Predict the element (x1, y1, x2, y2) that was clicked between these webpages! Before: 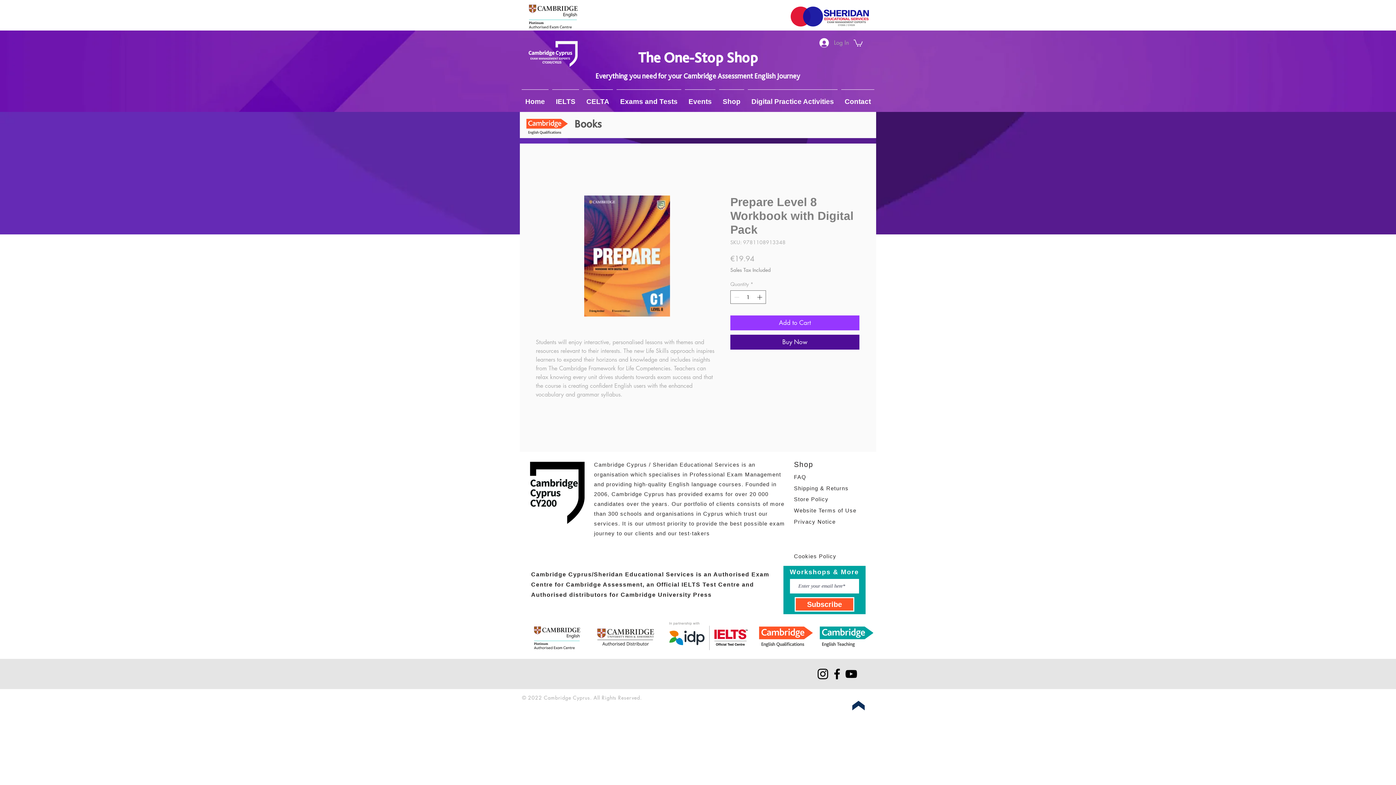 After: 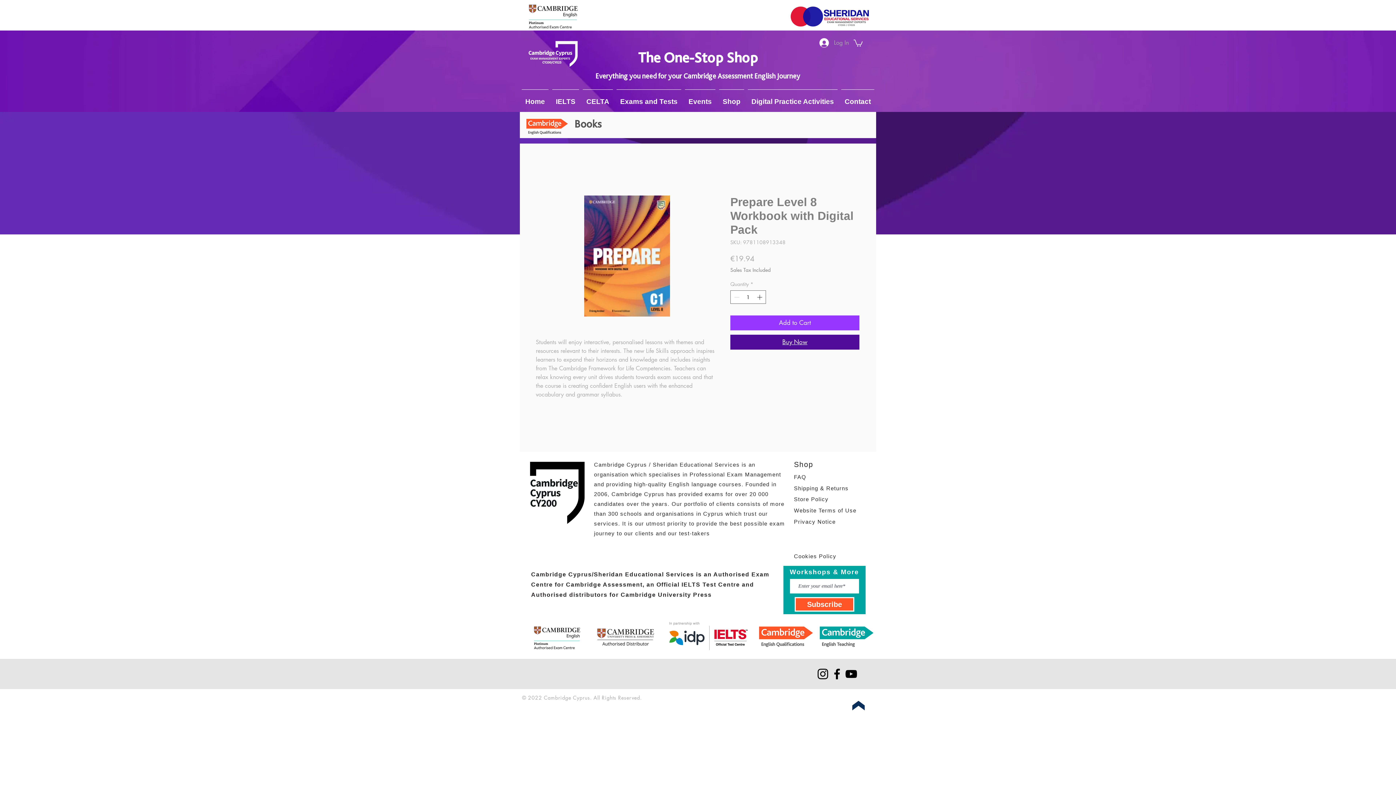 Action: label: Buy Now bbox: (730, 334, 859, 349)